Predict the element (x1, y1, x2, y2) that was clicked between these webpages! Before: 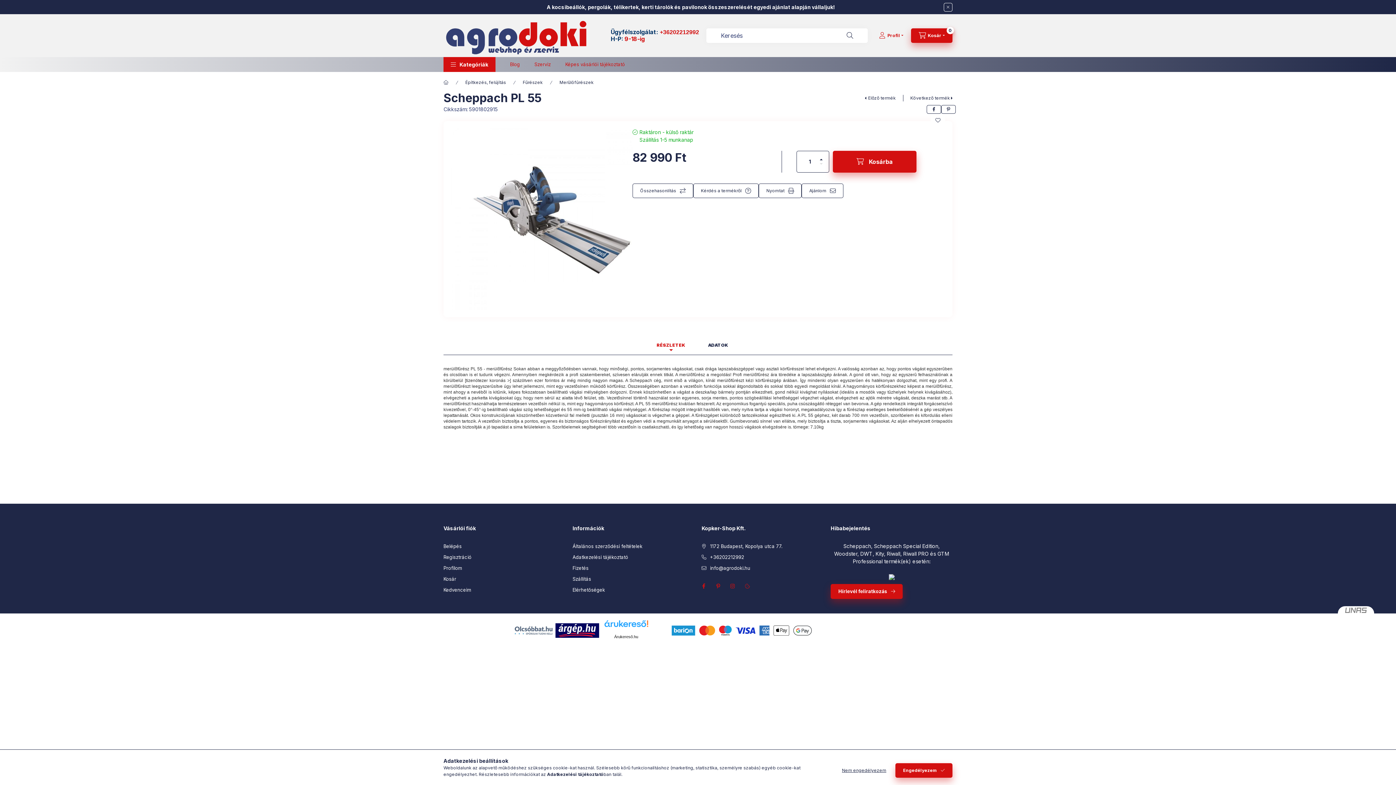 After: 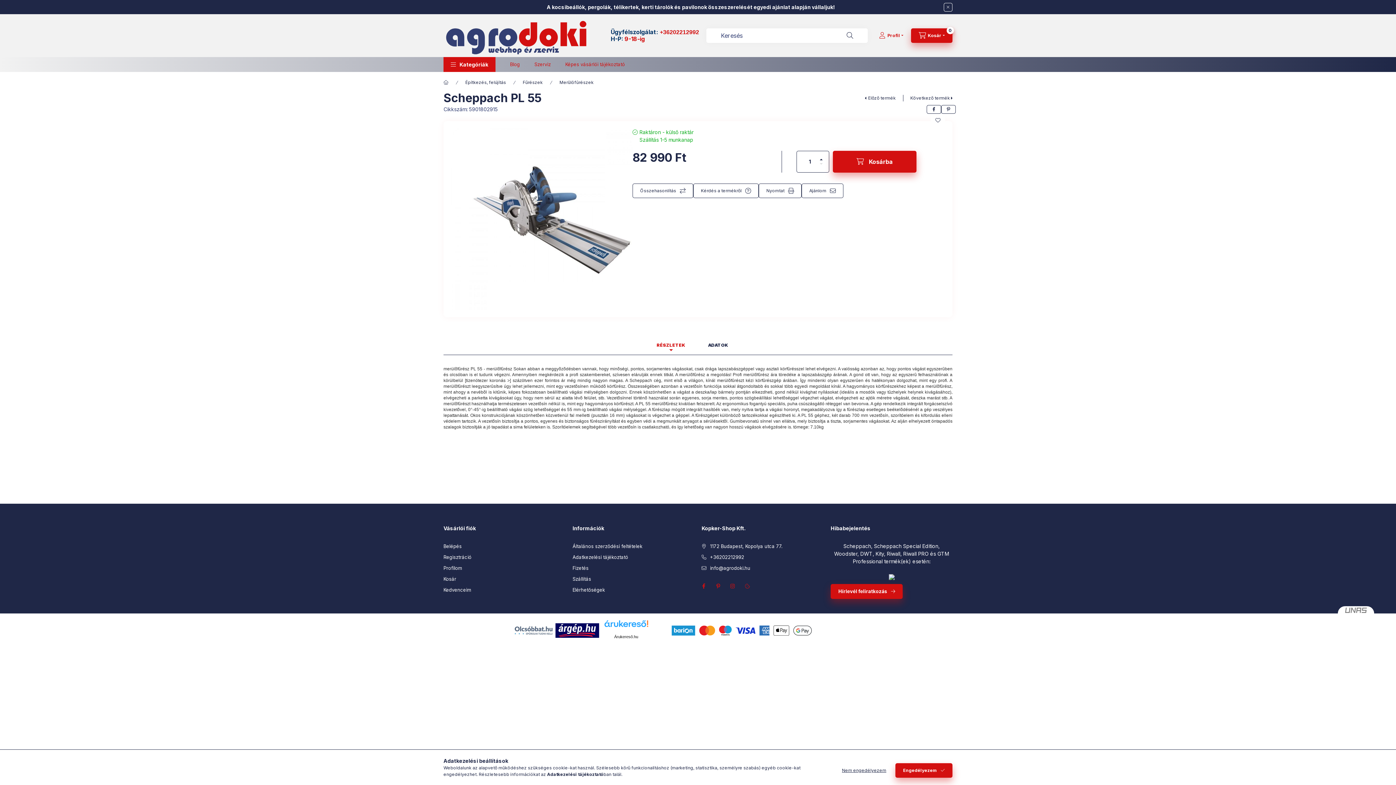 Action: bbox: (830, 627, 884, 633)